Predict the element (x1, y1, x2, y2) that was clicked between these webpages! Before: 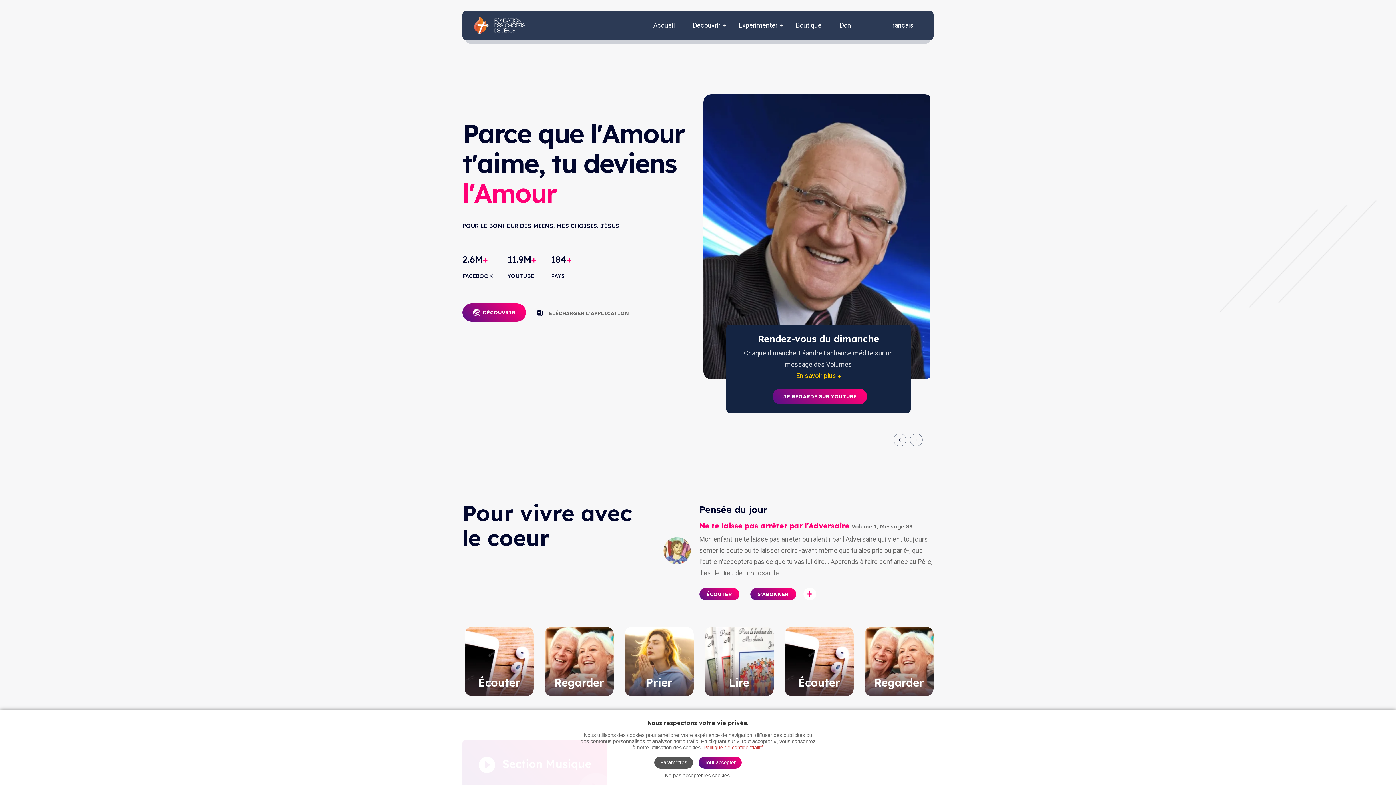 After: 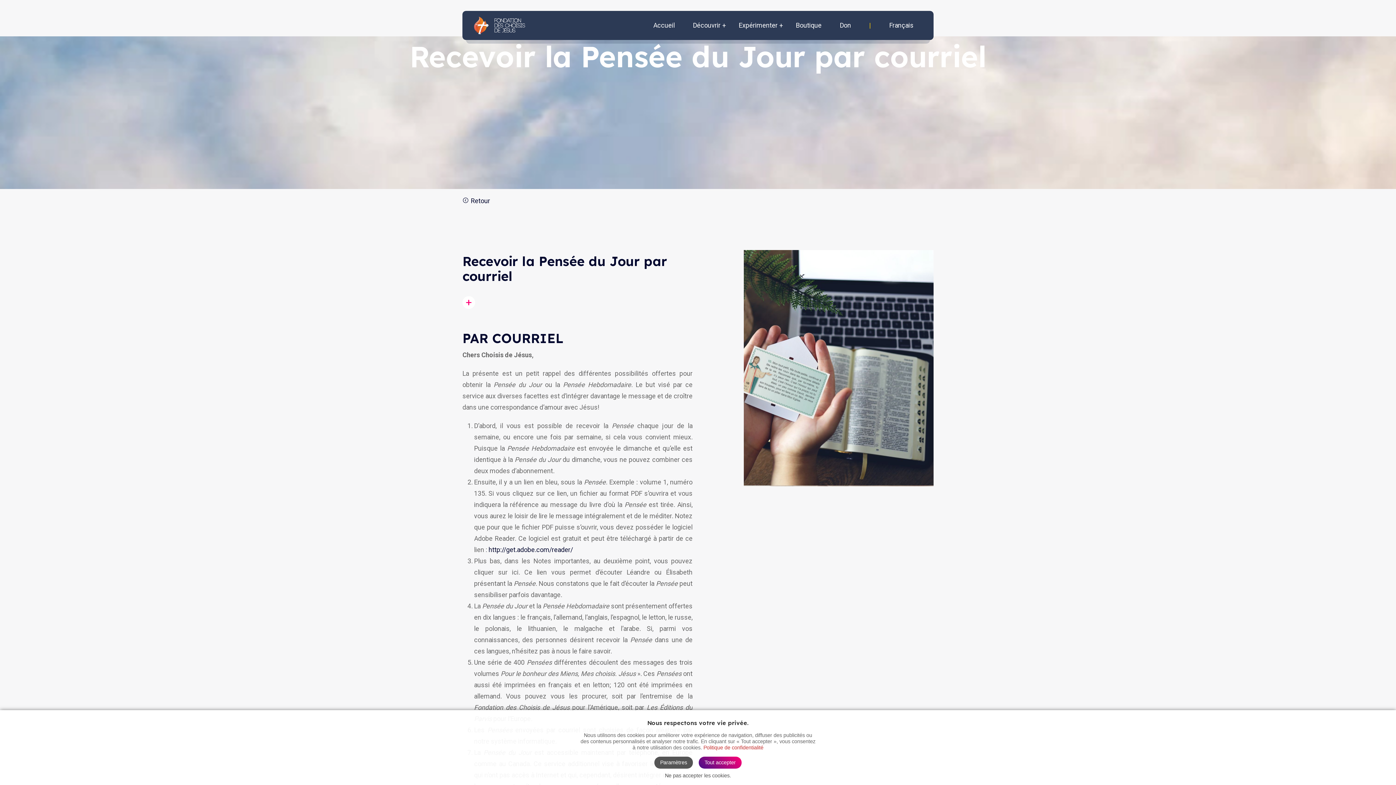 Action: label: S'ABONNER bbox: (750, 576, 796, 589)